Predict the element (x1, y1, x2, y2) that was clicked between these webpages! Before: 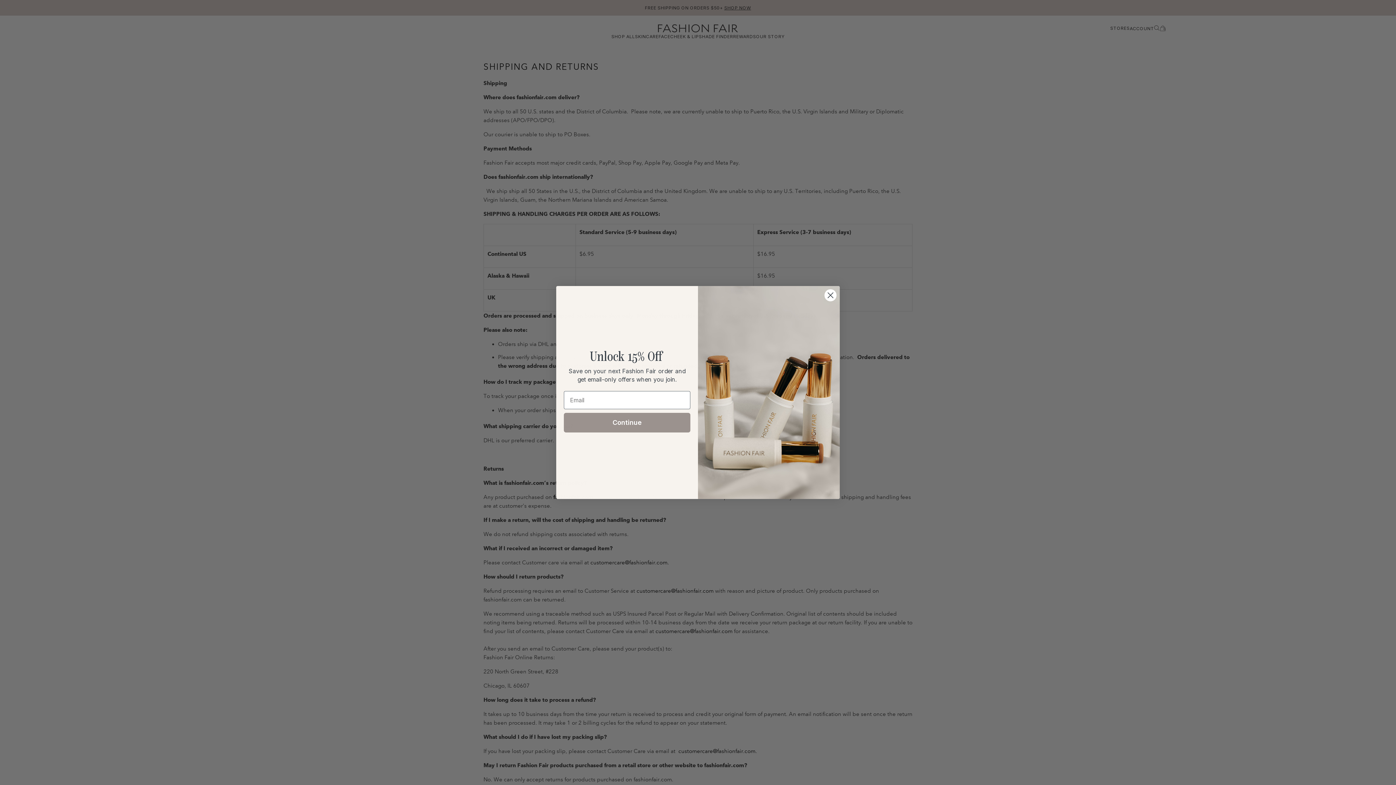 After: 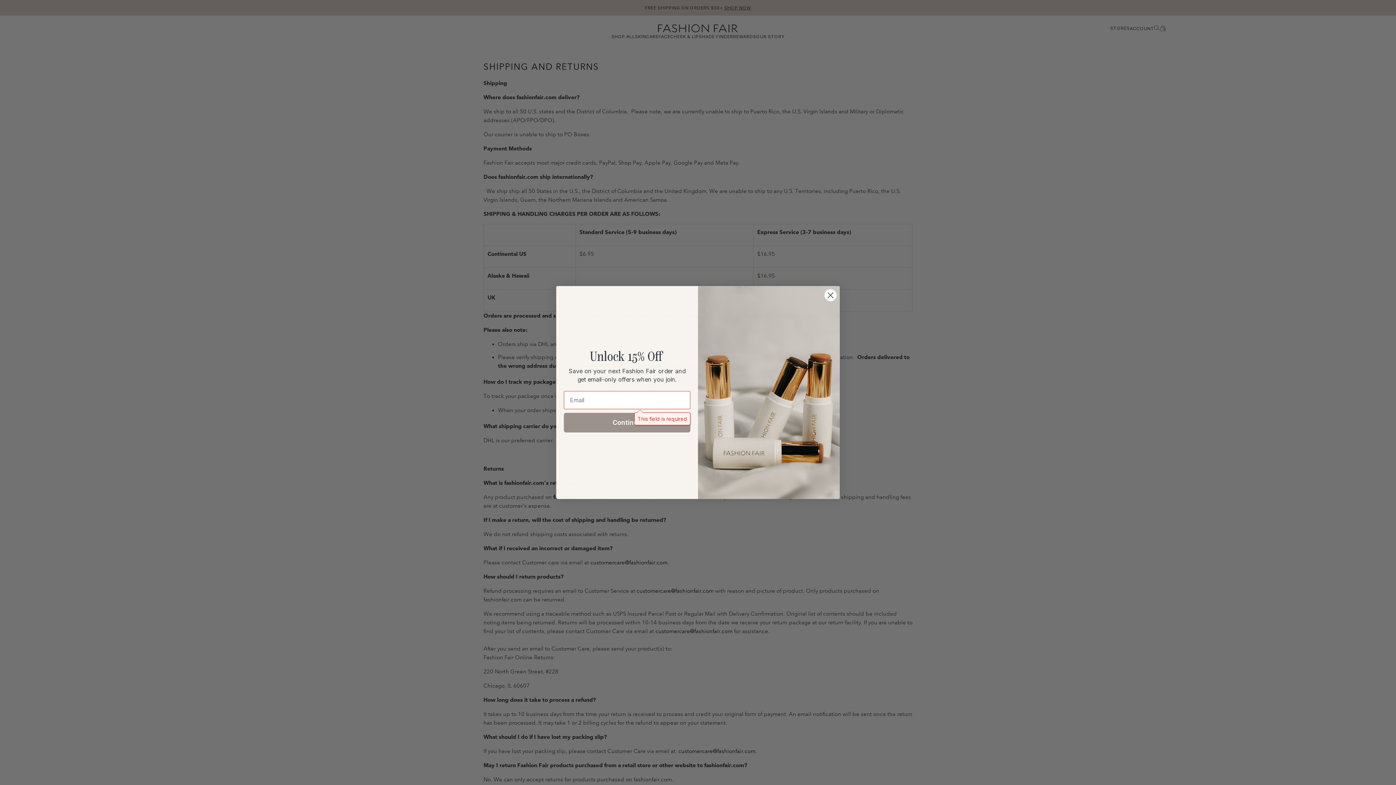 Action: label: Continue bbox: (564, 413, 690, 432)